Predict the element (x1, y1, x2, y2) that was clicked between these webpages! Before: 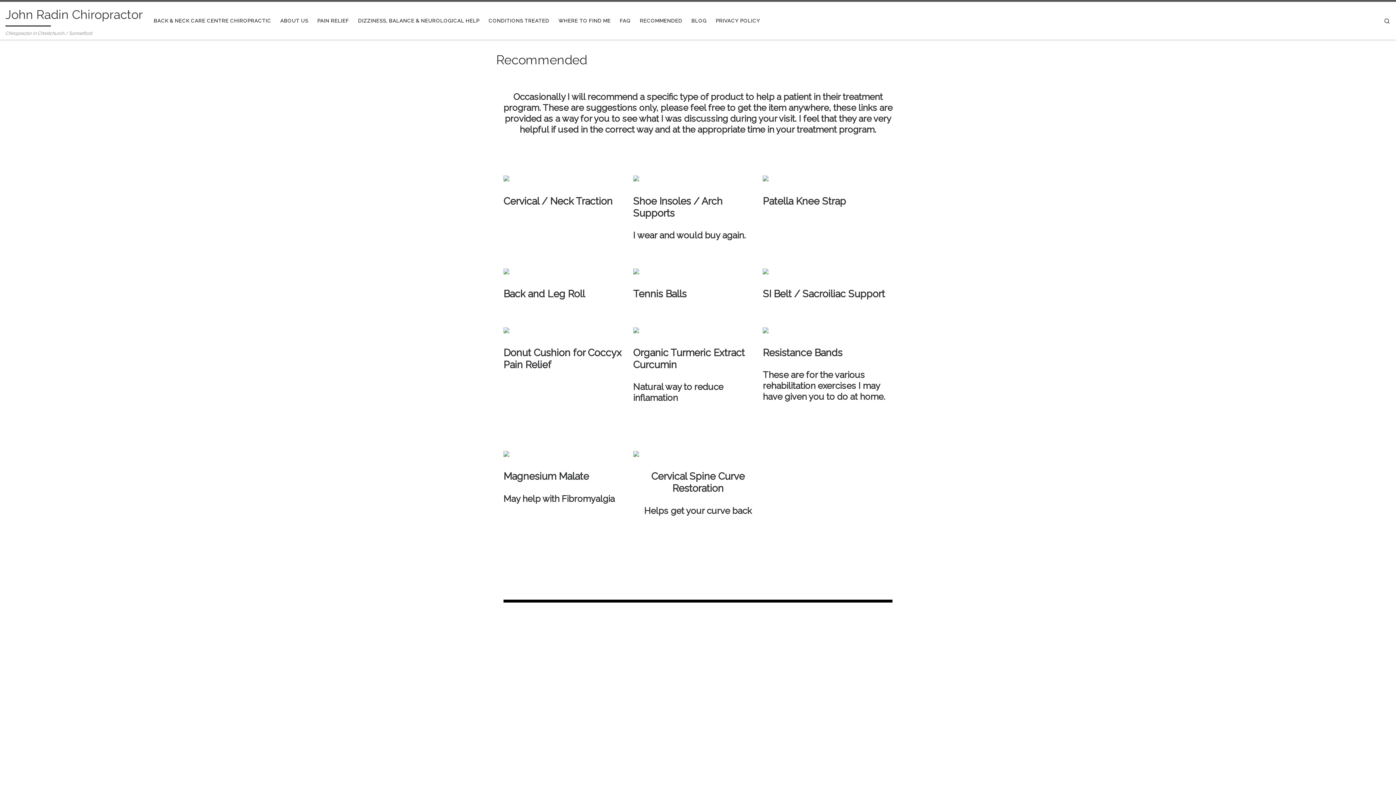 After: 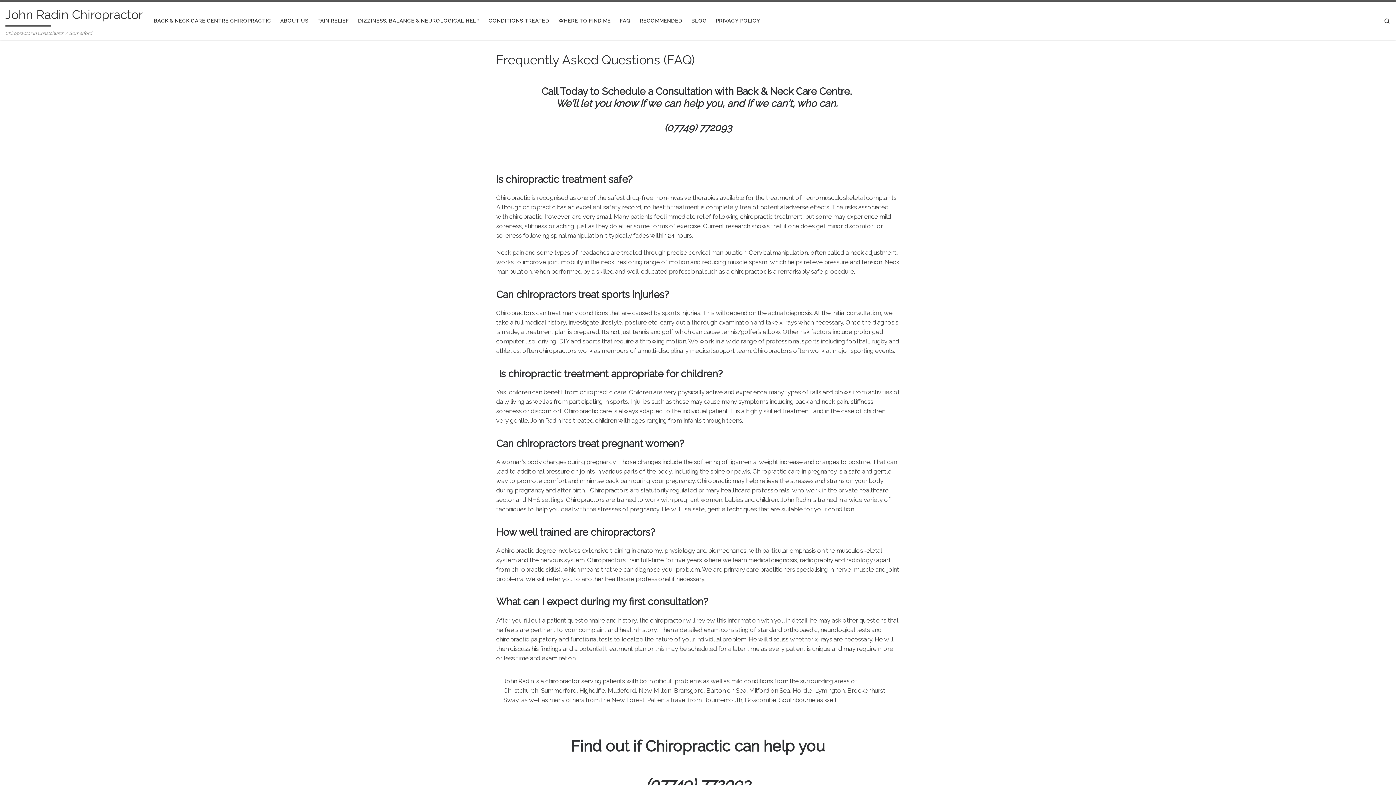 Action: label: FAQ bbox: (617, 13, 633, 28)